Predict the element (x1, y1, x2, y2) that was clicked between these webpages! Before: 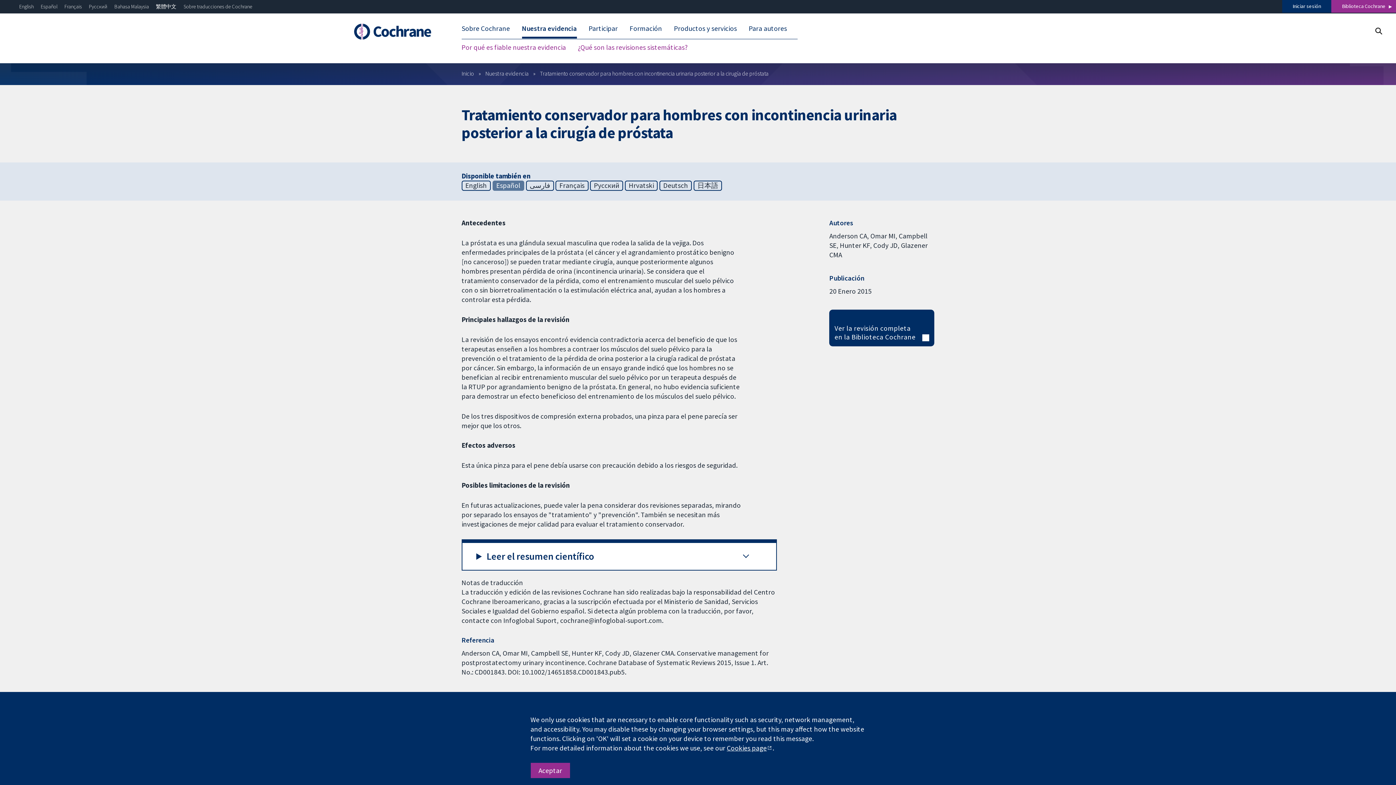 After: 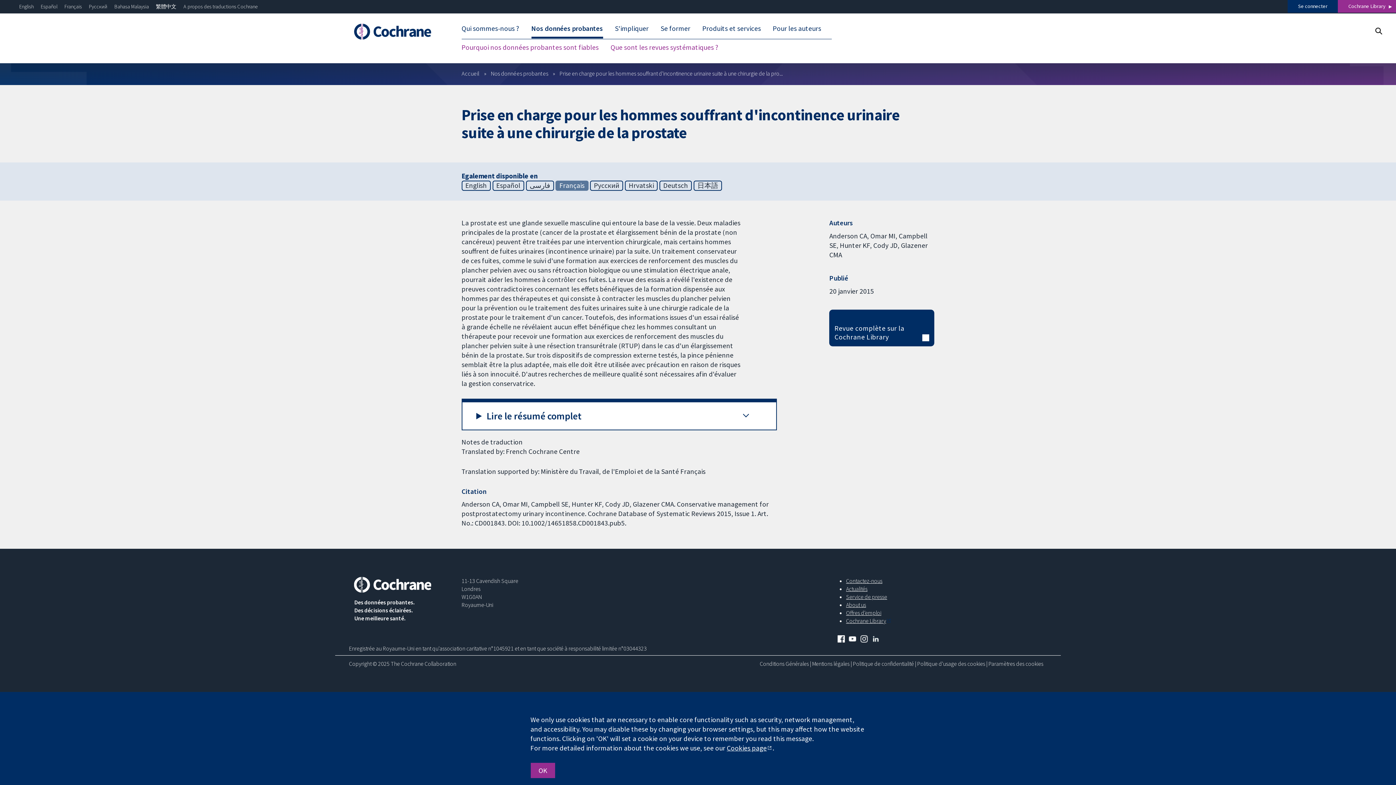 Action: label: Français bbox: (64, 3, 81, 9)